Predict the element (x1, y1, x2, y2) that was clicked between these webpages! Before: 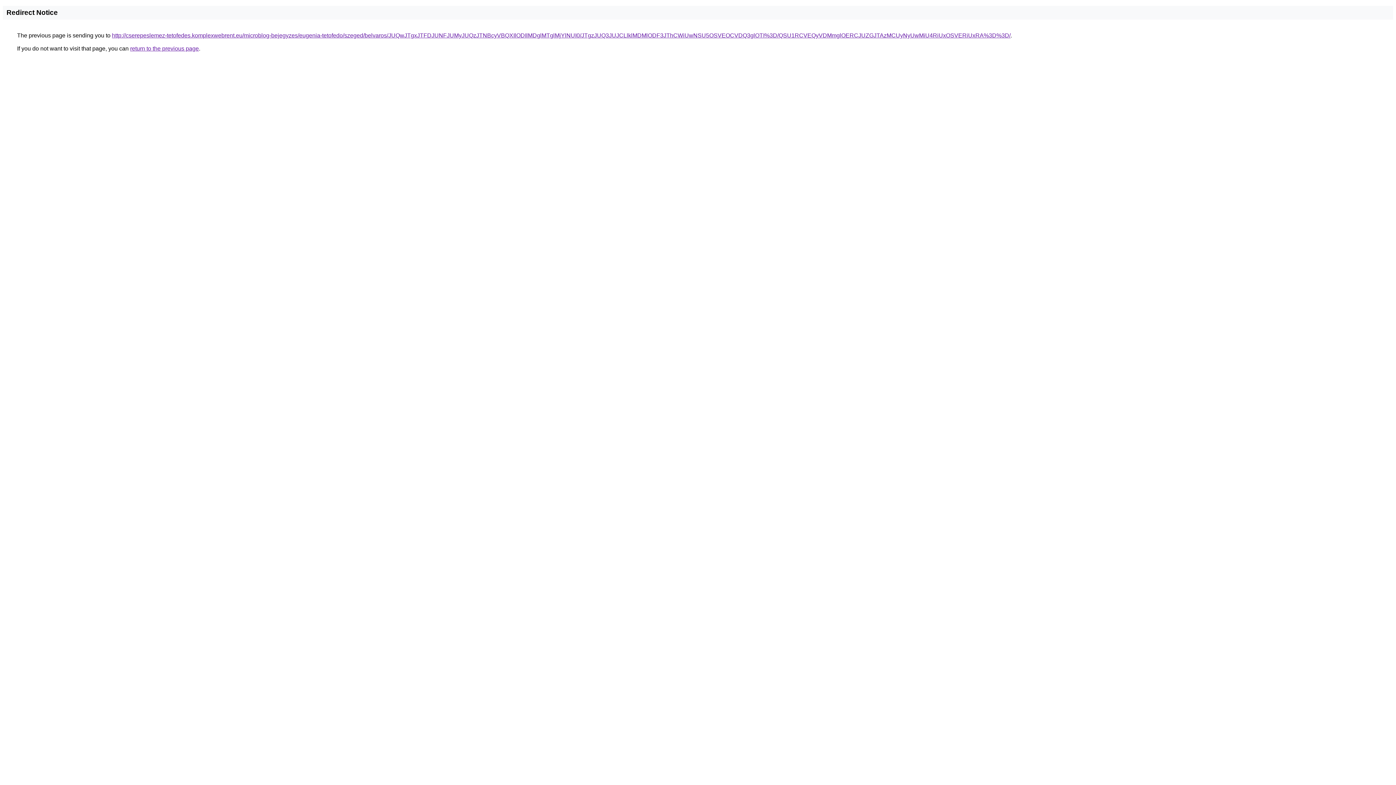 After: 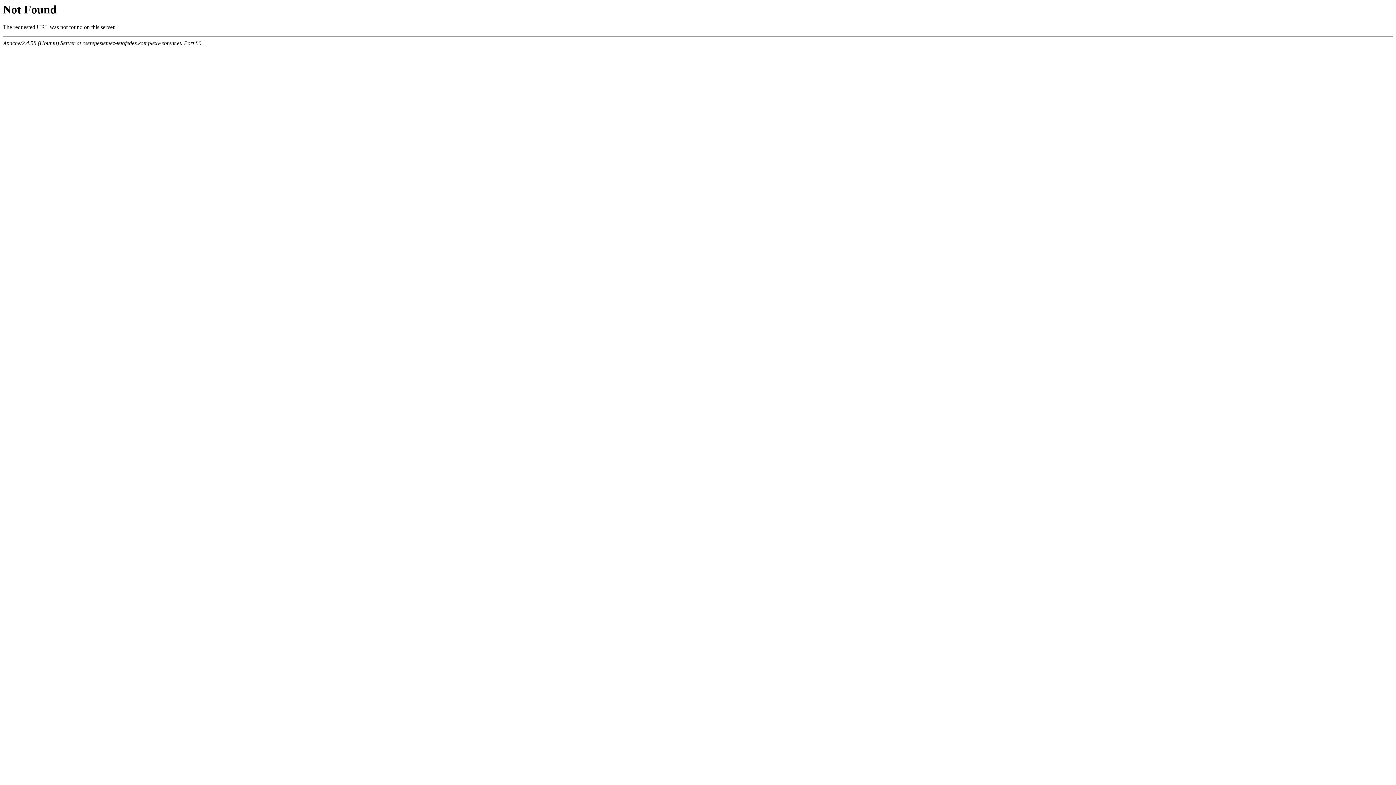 Action: bbox: (112, 32, 1010, 38) label: http://cserepeslemez-tetofedes.komplexwebrent.eu/microblog-bejegyzes/eugenia-tetofedo/szeged/belvaros/JUQwJTgxJTFDJUNFJUMyJUQzJTNBcyVBQXIlODIlMDglMTglMjYlNUI0/JTgzJUQ3JUJCLlklMDMlODF3JThCWiUwNSU5OSVEOCVDQ3glOTI%3D/QSU1RCVEQyVDMmglOERCJUZGJTAzMCUyNyUwMiU4RiUxOSVERiUxRA%3D%3D/